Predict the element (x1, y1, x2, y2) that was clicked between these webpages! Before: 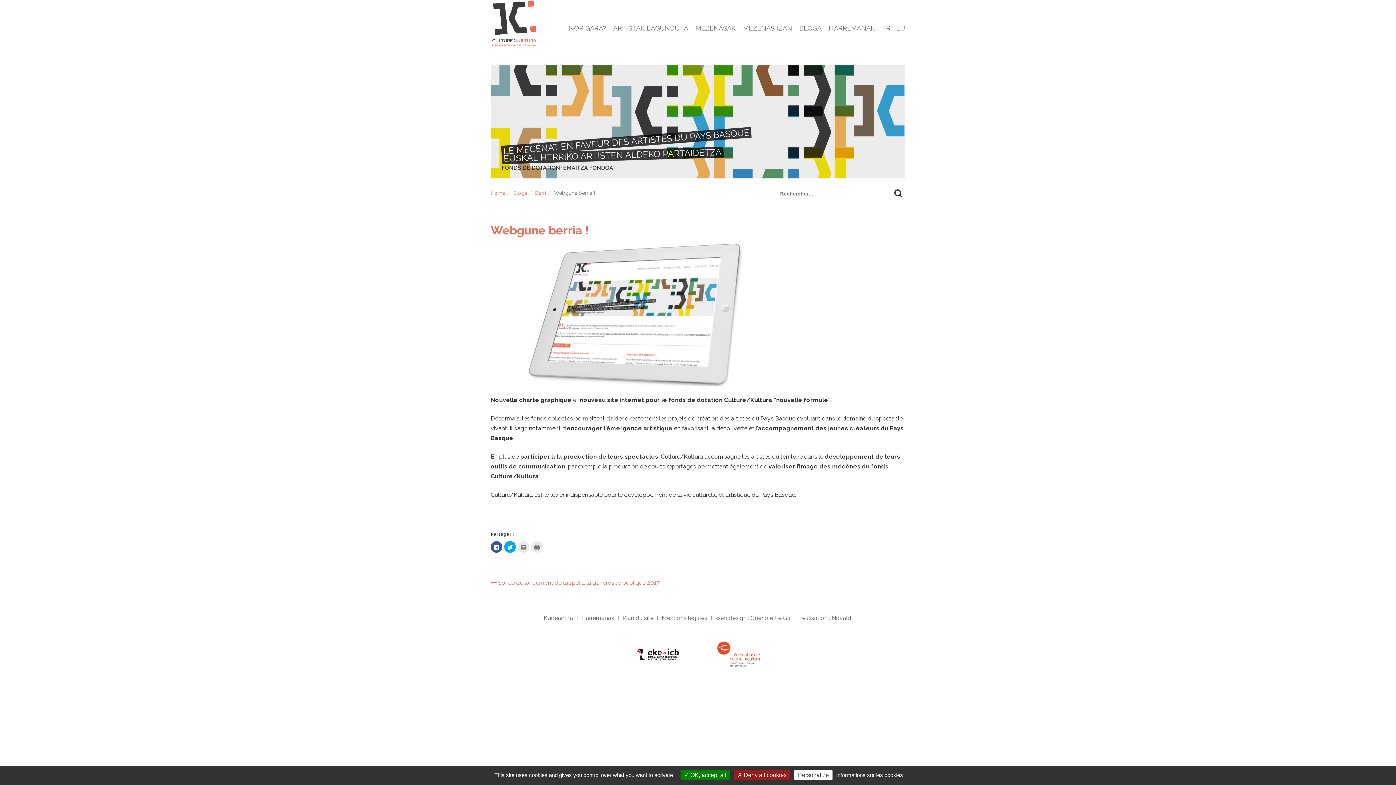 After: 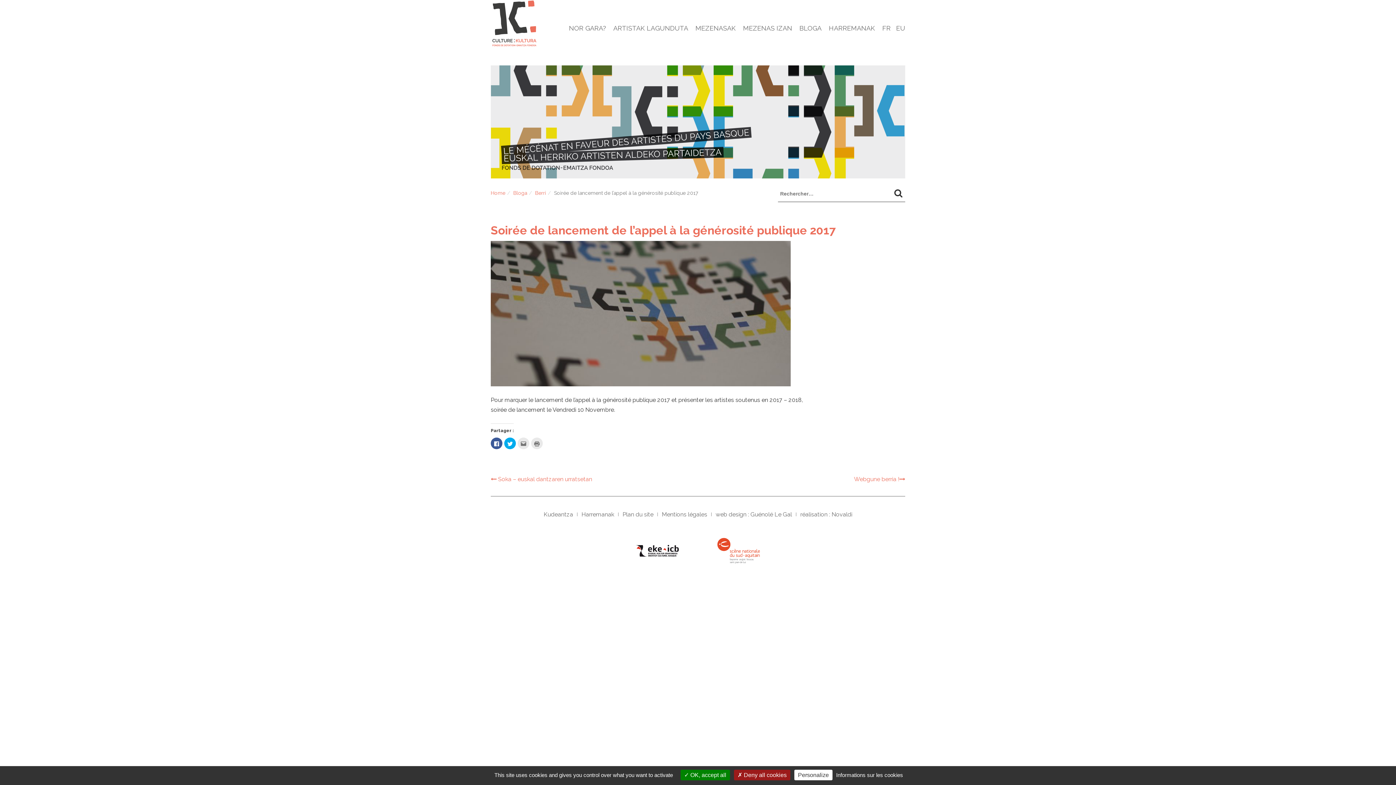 Action: bbox: (490, 579, 660, 586) label: Previous post:
 Soirée de lancement de l’appel à la générosité publique 2017